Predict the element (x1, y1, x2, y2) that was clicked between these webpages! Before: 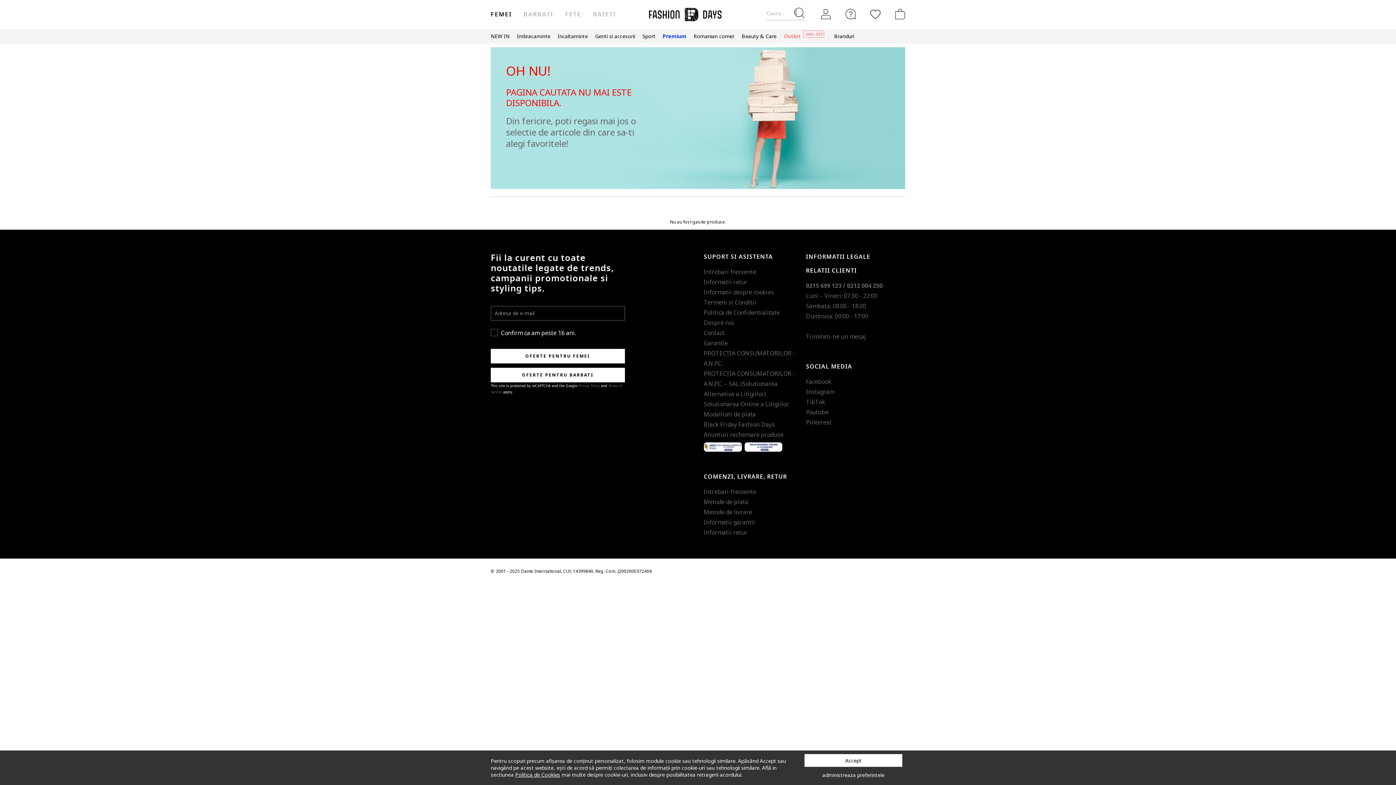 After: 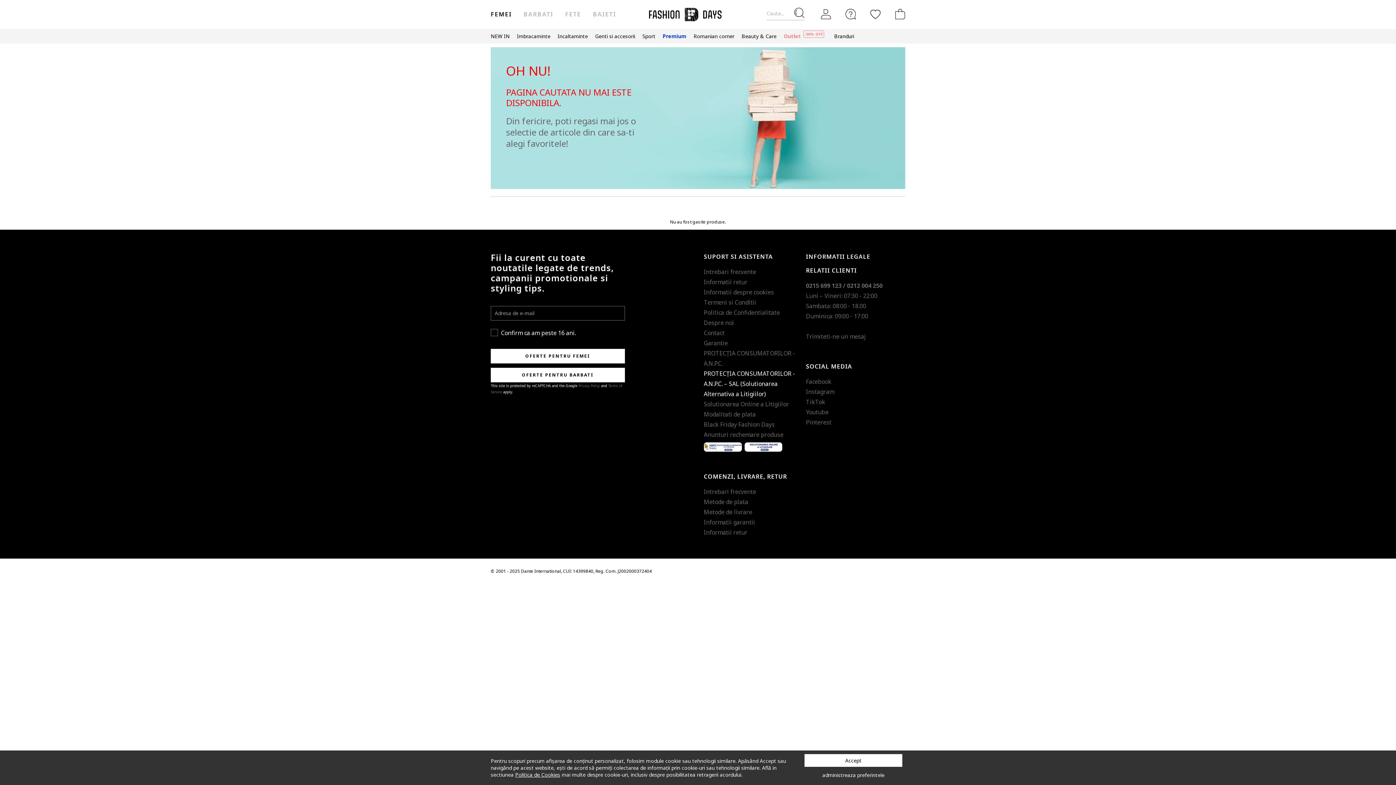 Action: label: PROTECŢIA CONSUMATORILOR - A.N.P.C. – SAL (Solutionarea Alternativa a Litigiilor) bbox: (703, 369, 795, 398)